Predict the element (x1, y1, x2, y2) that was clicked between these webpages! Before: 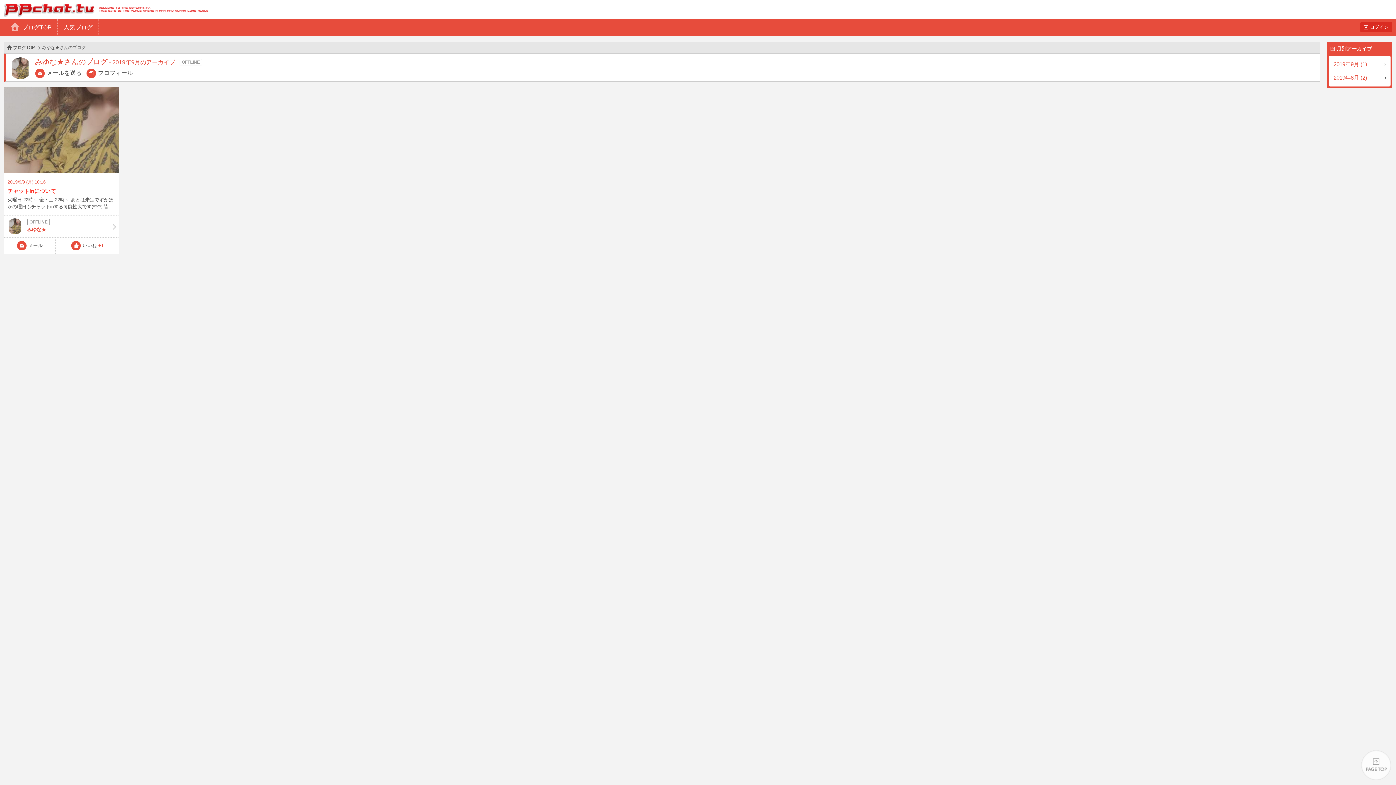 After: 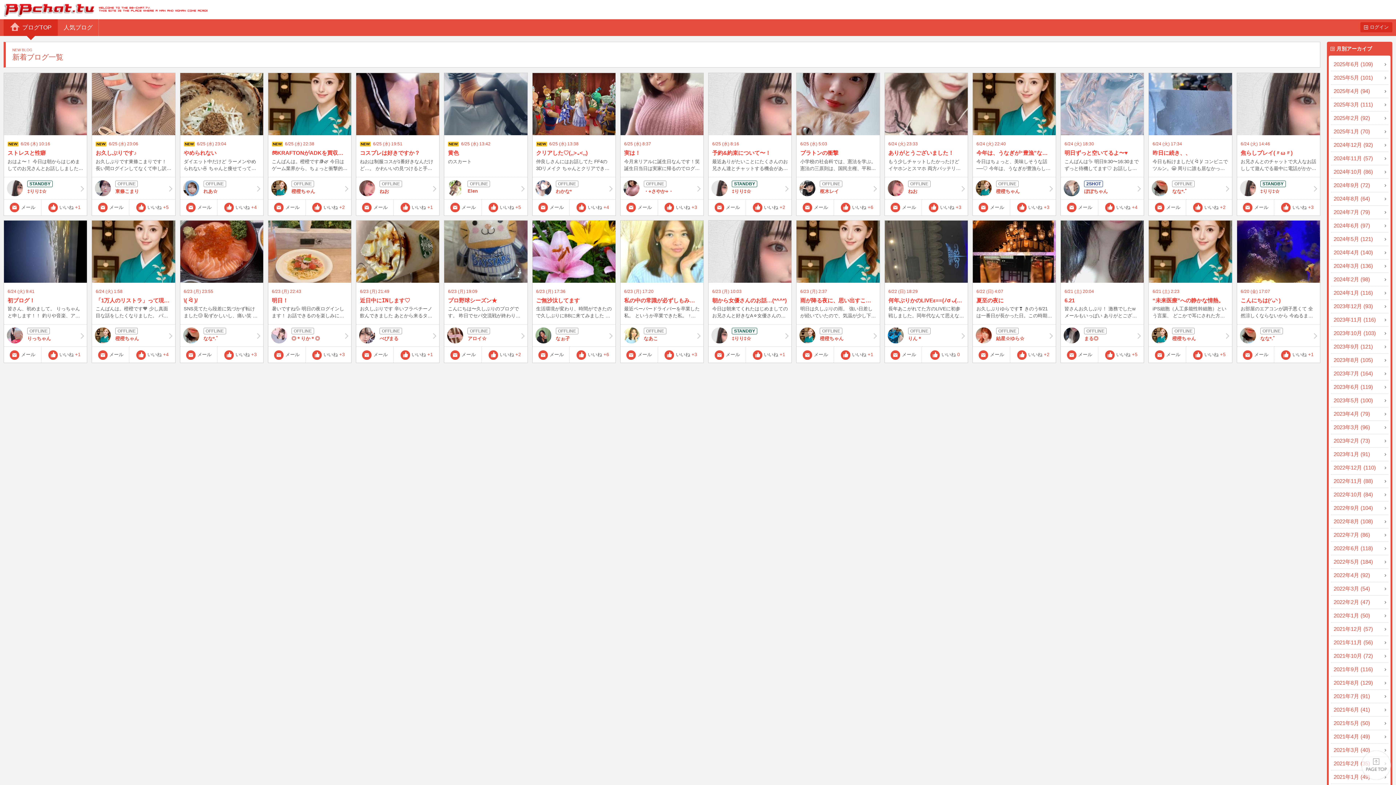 Action: bbox: (13, 45, 34, 50) label: ブログTOP